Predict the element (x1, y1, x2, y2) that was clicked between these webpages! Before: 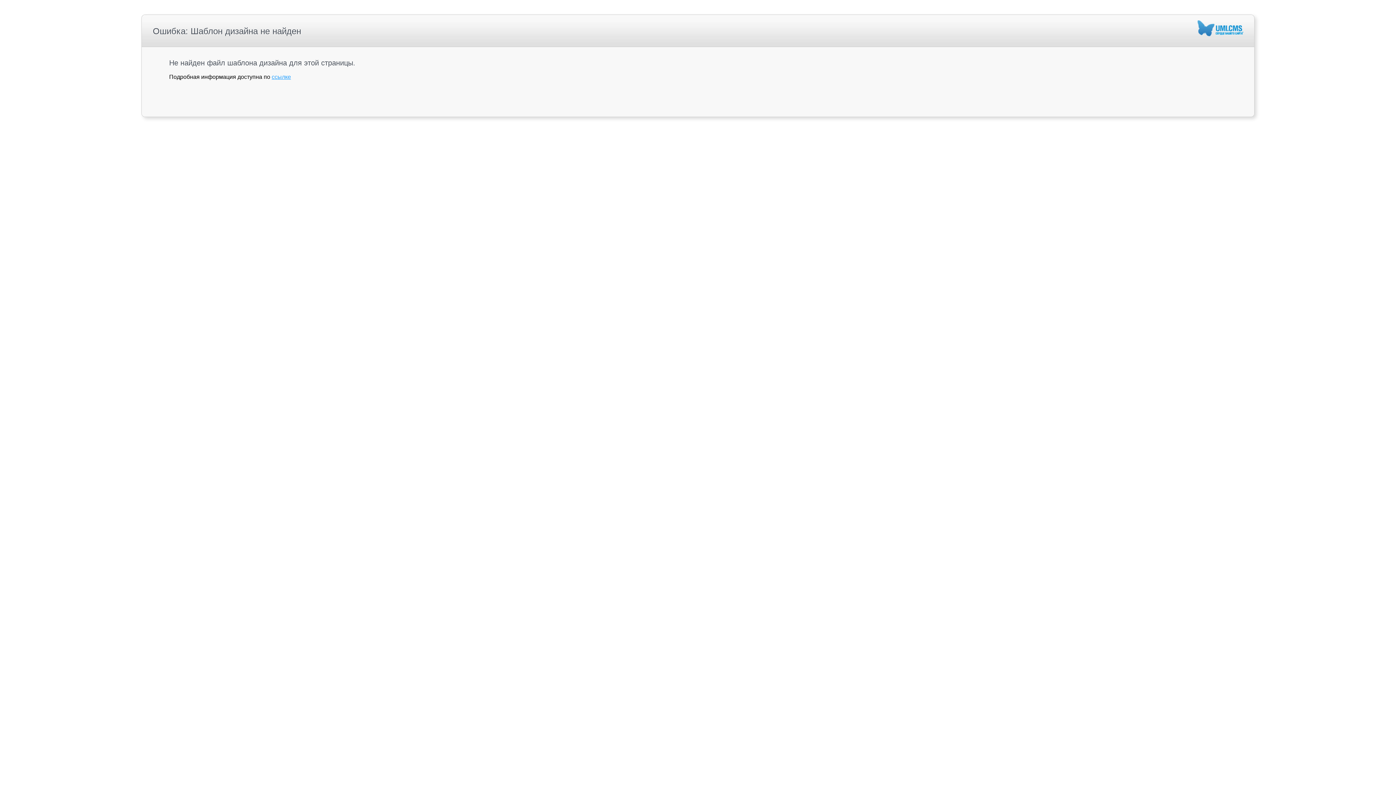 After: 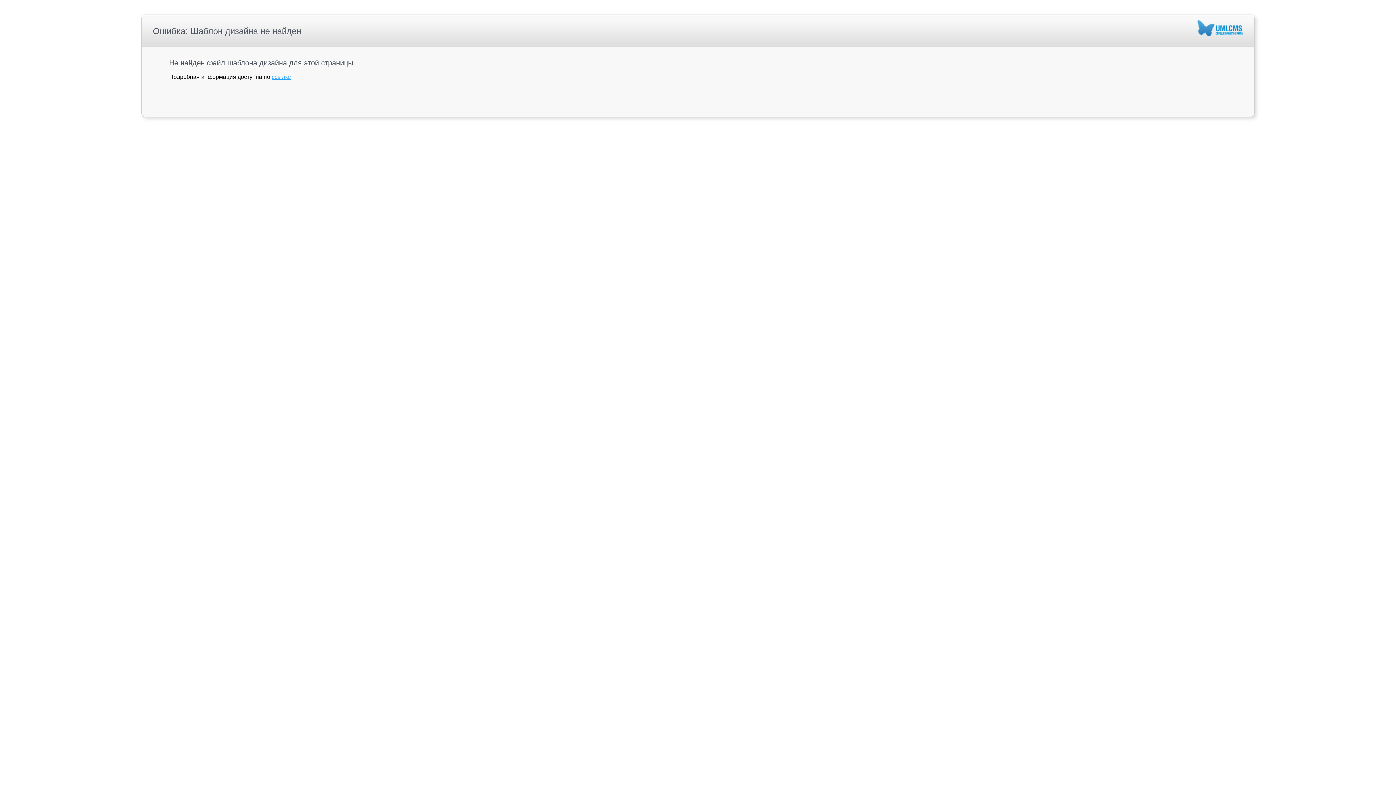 Action: label: ссылке bbox: (271, 73, 291, 80)